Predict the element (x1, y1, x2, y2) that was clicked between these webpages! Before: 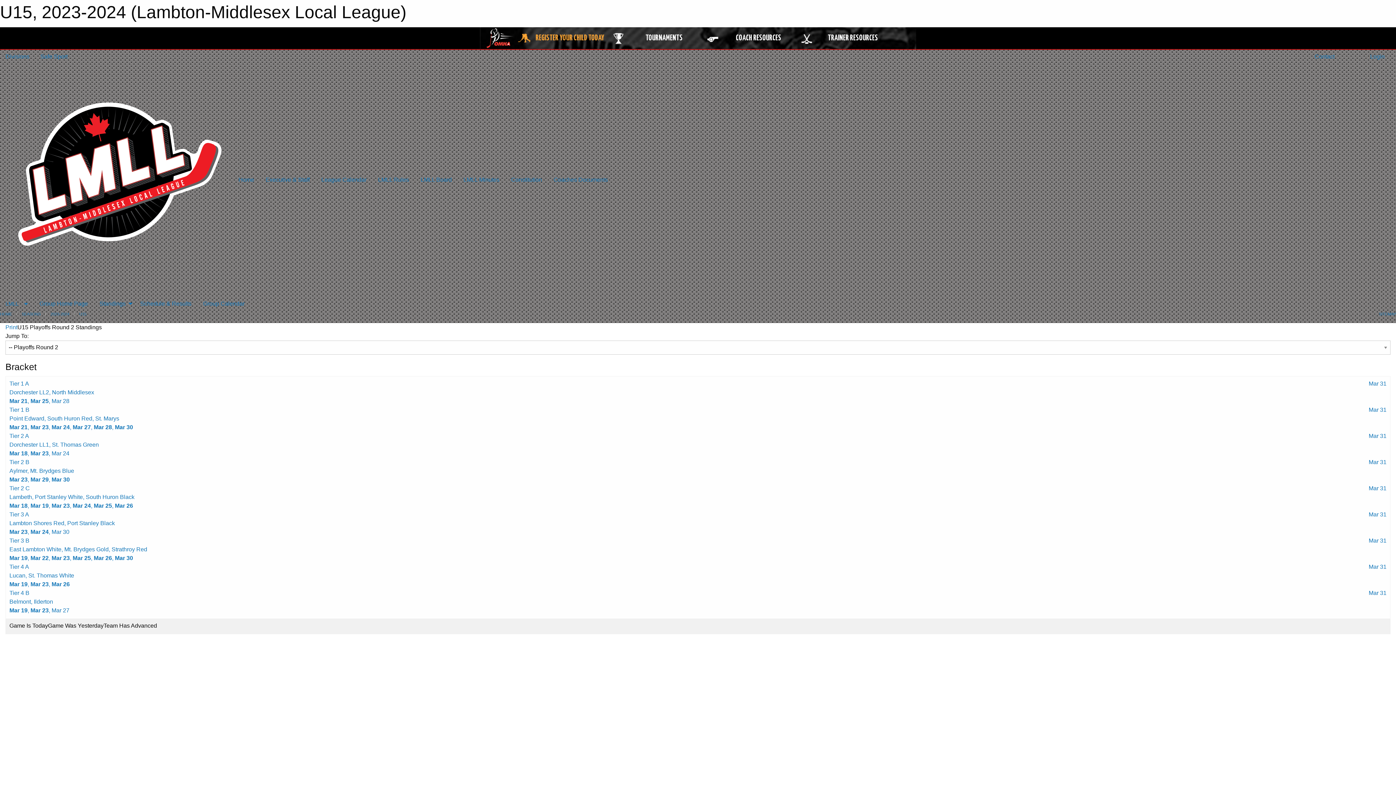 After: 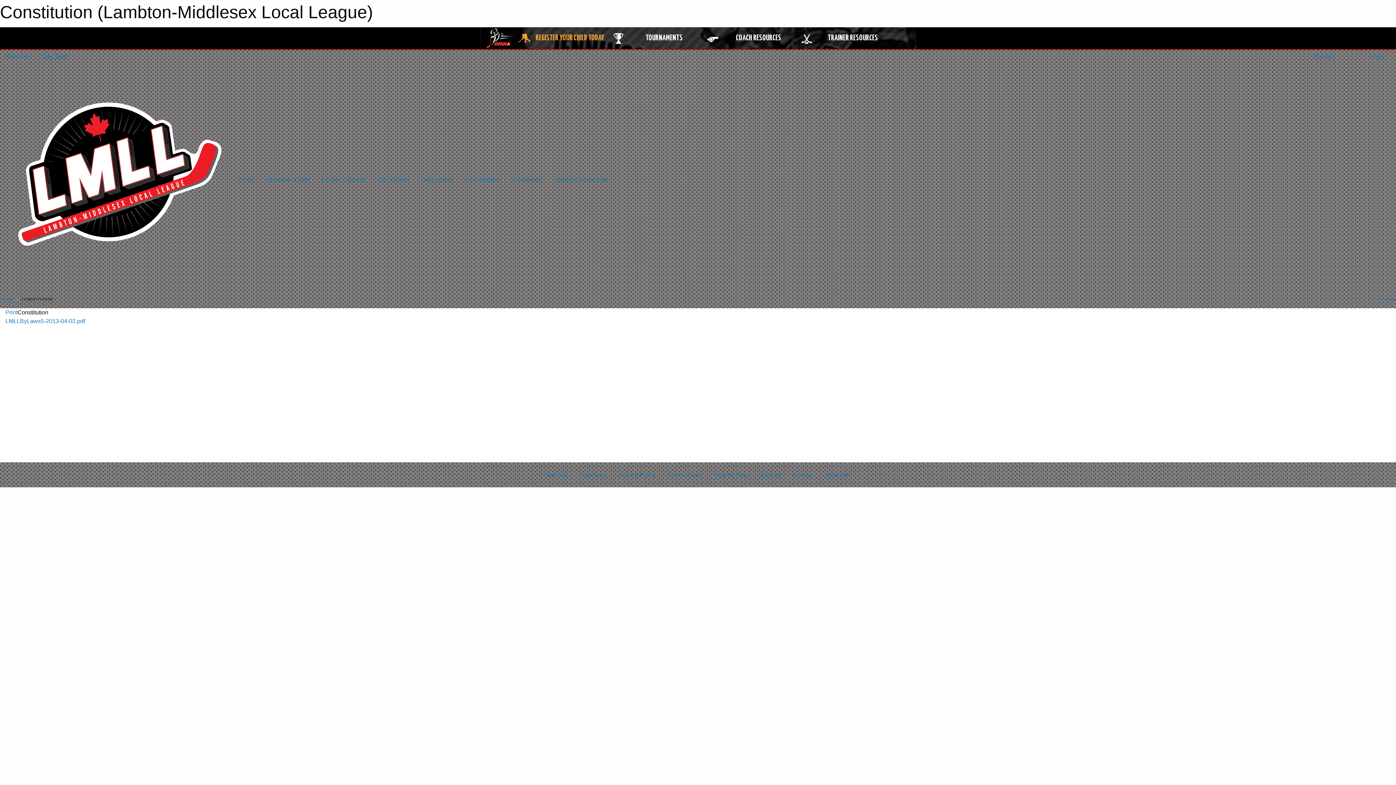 Action: label: Constitution bbox: (505, 173, 548, 187)